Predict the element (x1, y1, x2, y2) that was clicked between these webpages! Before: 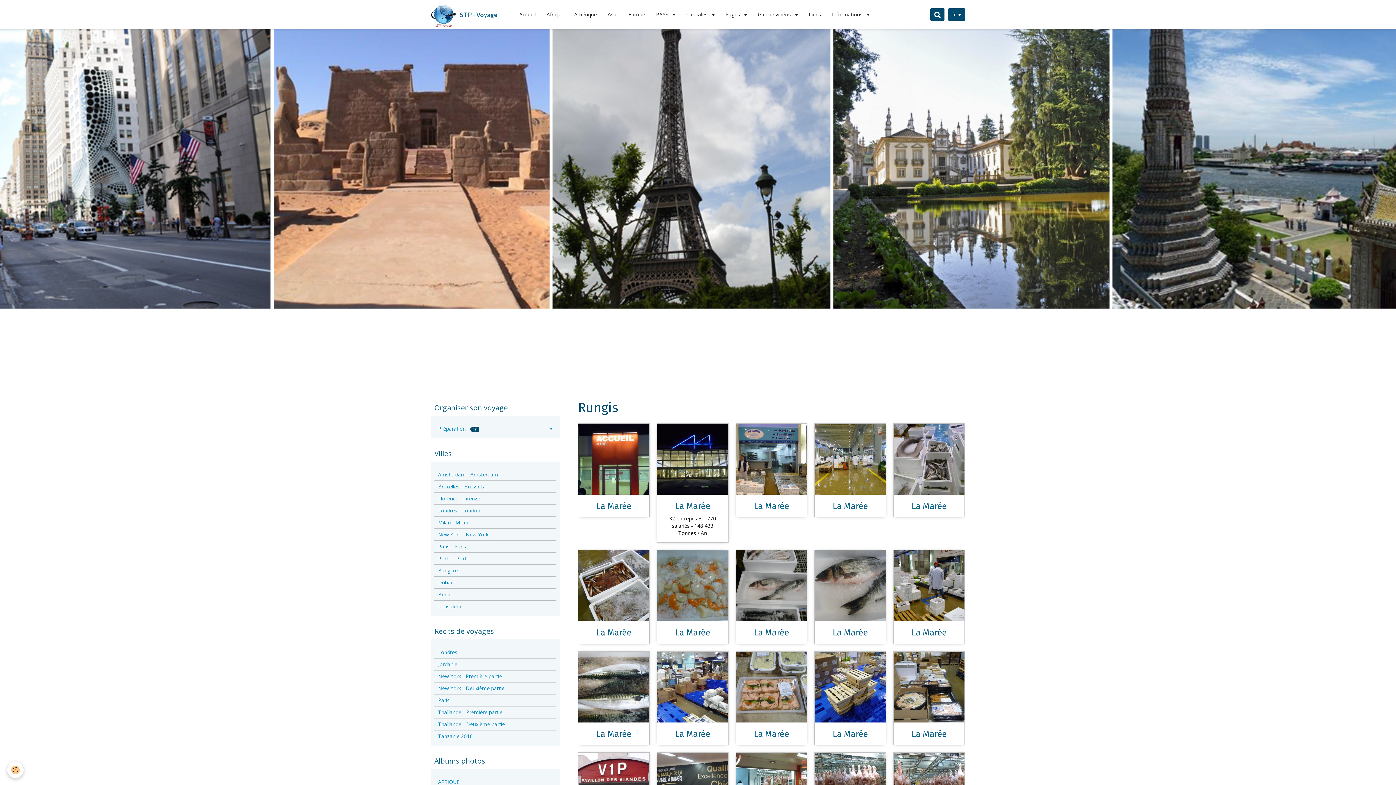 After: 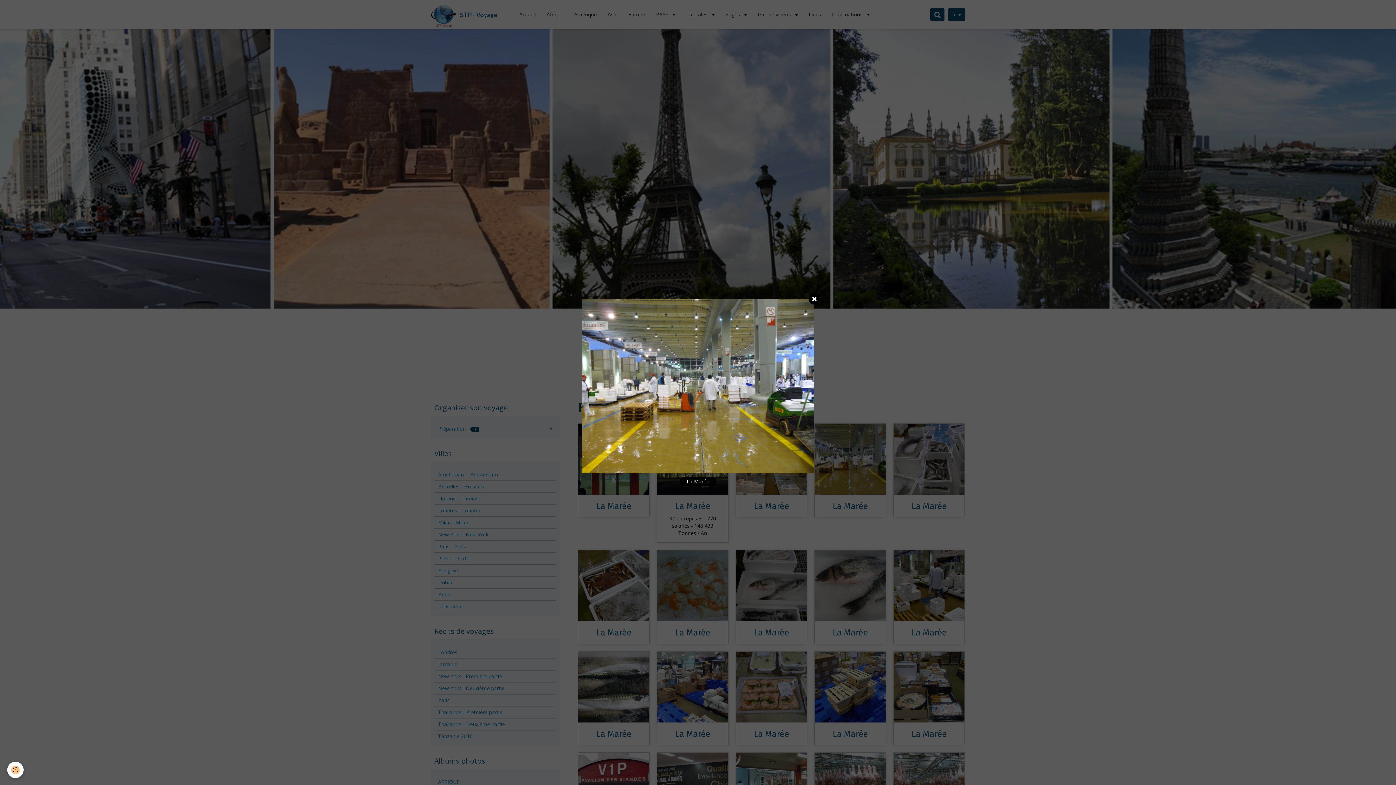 Action: bbox: (815, 424, 885, 494)